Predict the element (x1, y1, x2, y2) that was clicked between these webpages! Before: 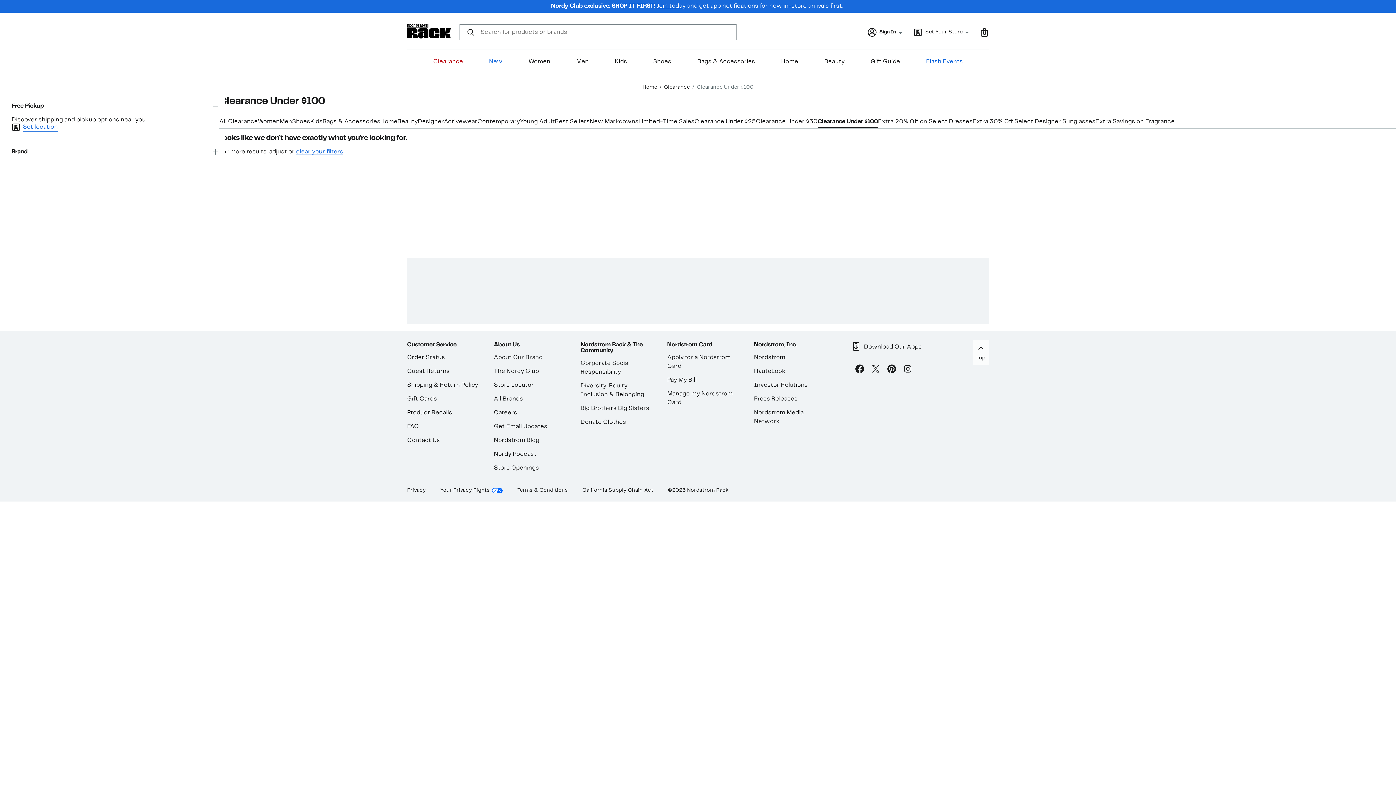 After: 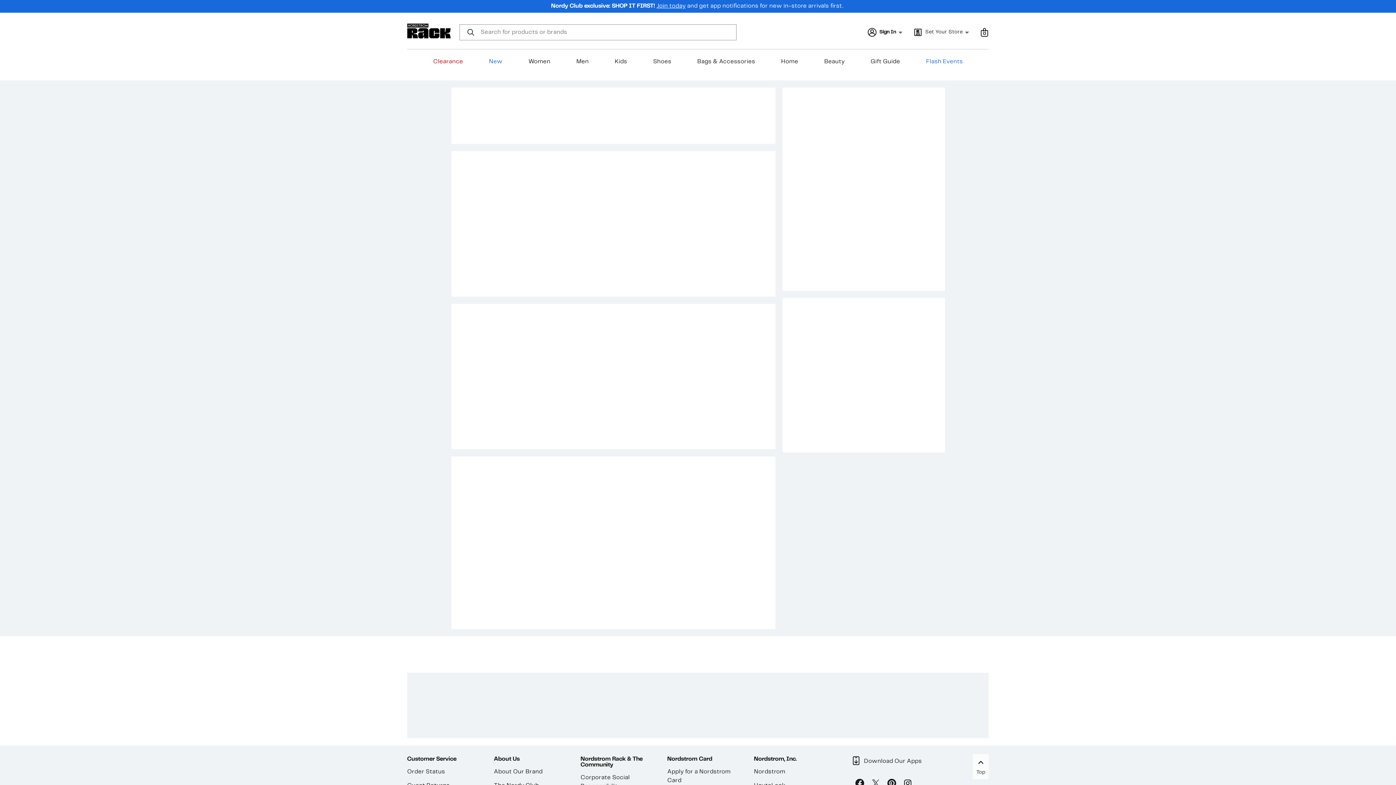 Action: label: 0 bbox: (980, 28, 989, 36)